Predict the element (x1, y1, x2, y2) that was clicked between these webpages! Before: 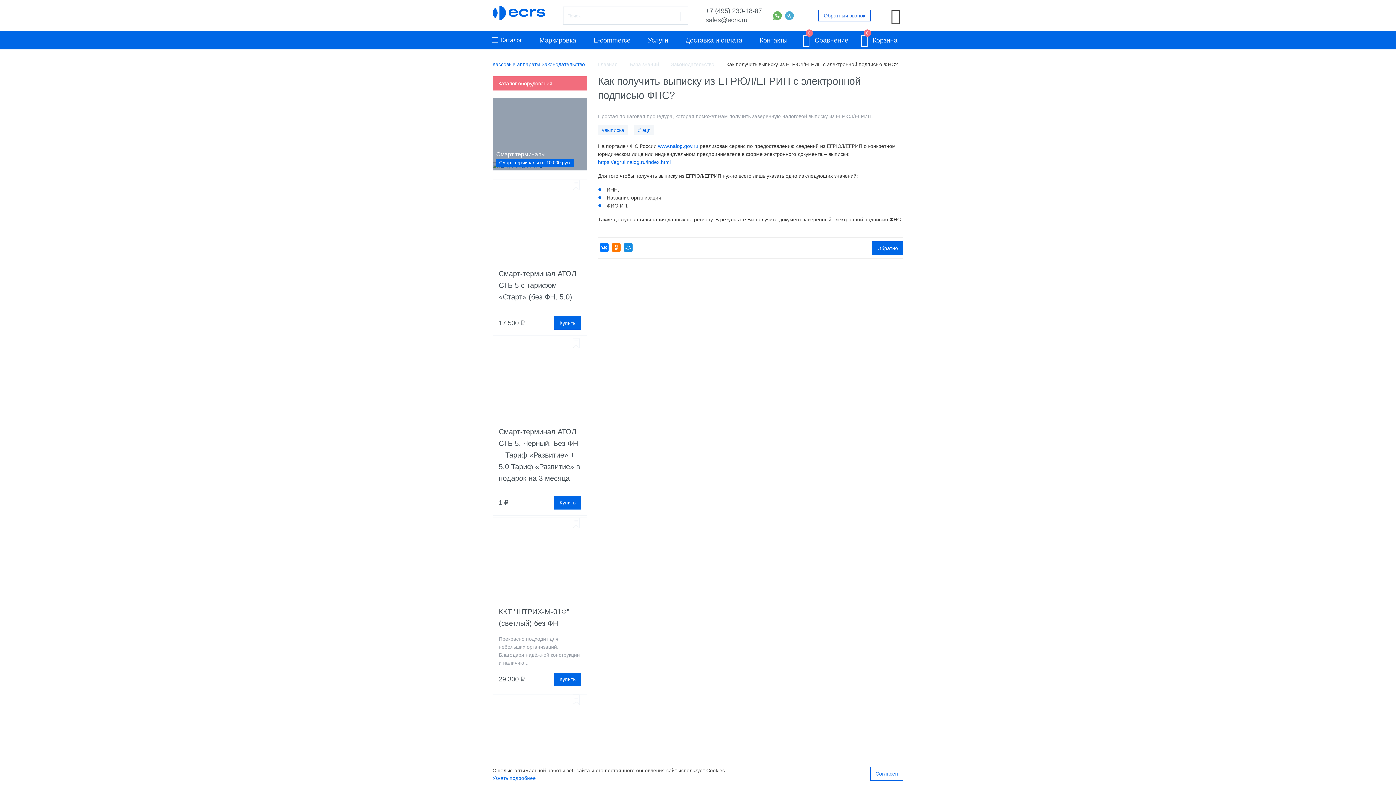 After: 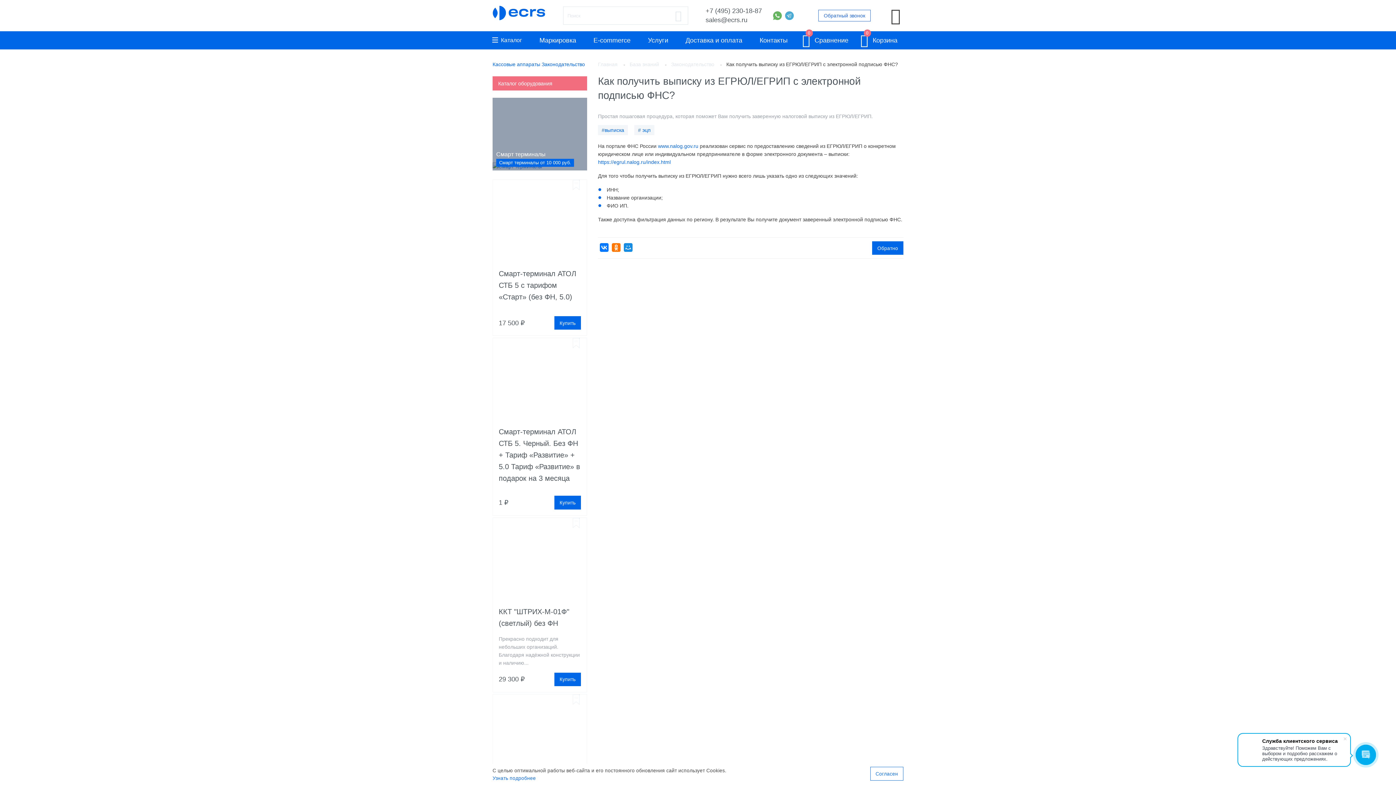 Action: label: Каталог bbox: (492, 31, 530, 49)